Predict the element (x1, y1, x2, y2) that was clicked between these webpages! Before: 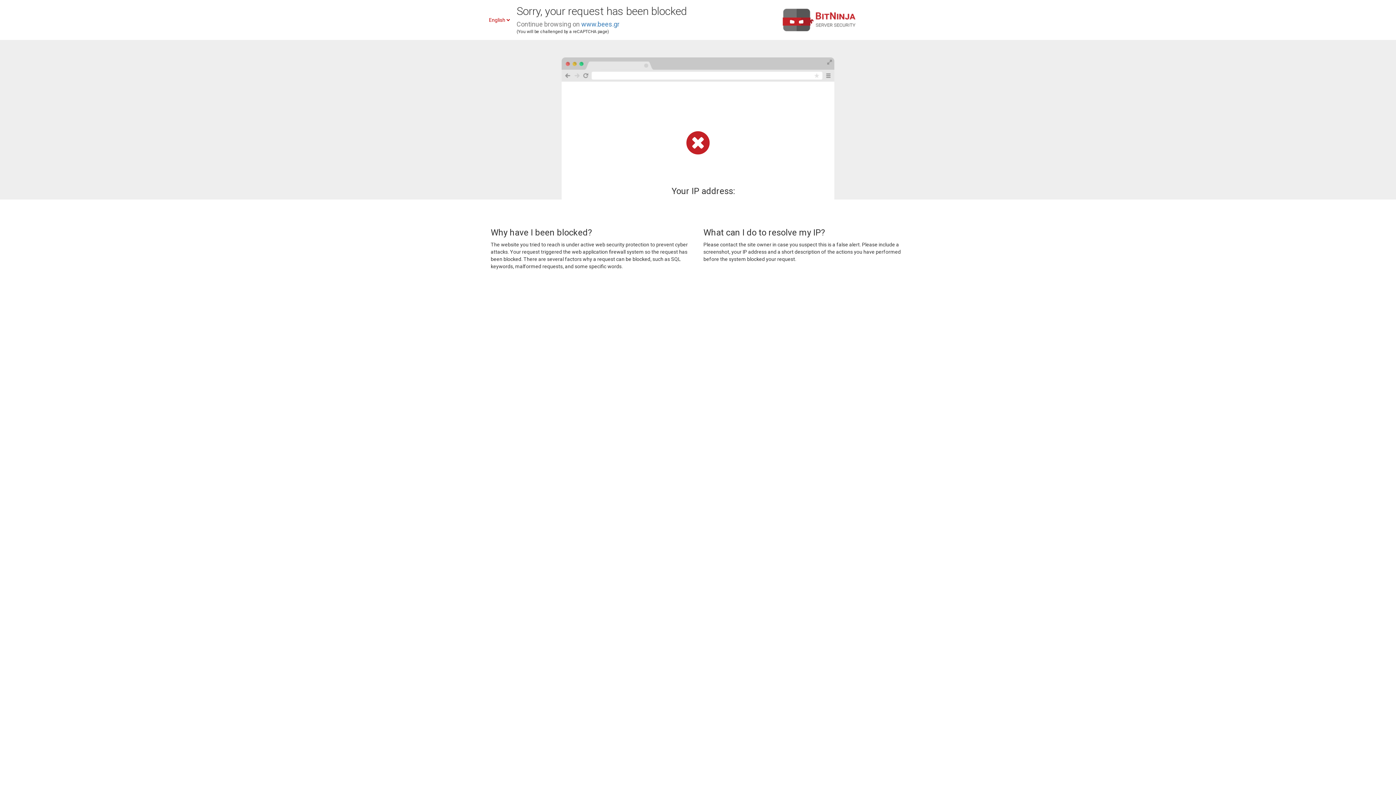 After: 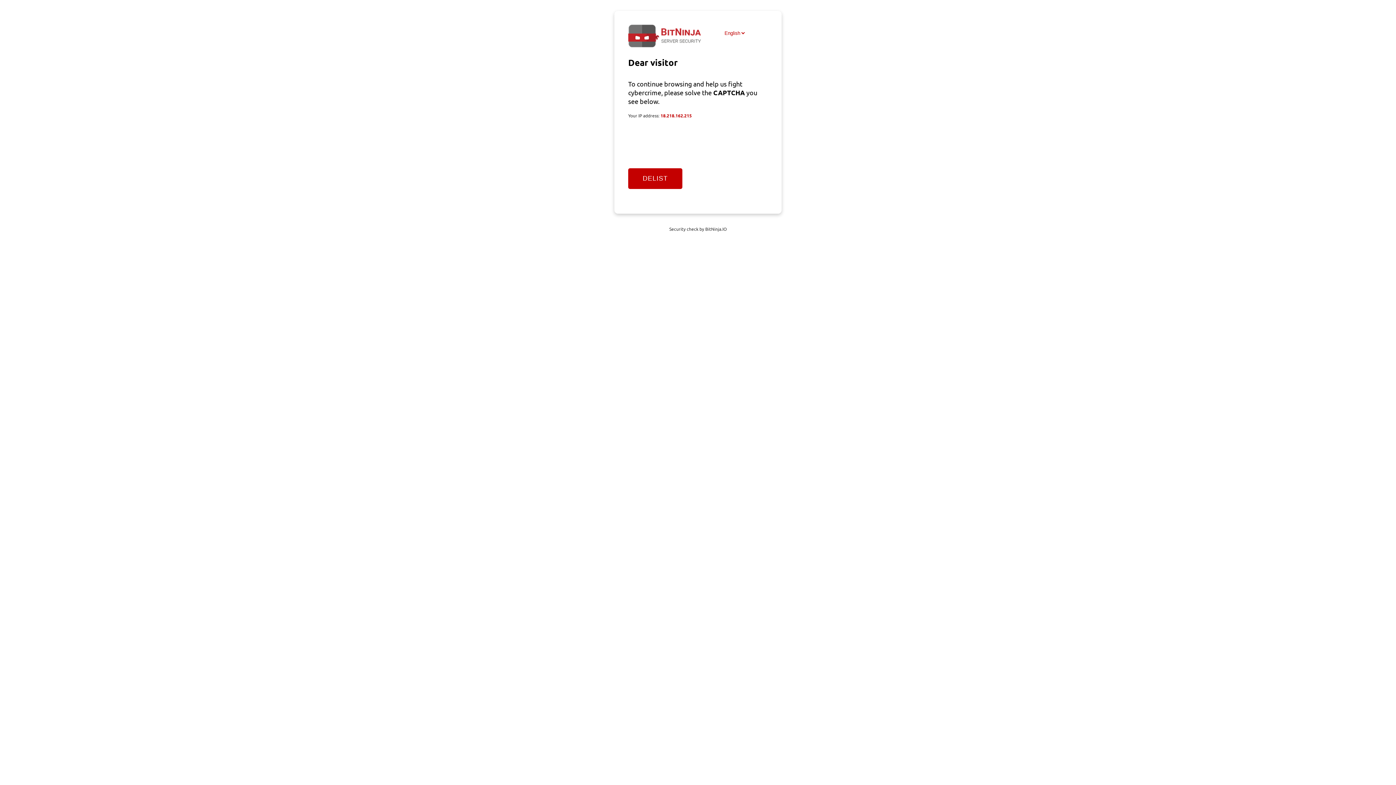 Action: bbox: (581, 20, 619, 28) label: www.bees.gr